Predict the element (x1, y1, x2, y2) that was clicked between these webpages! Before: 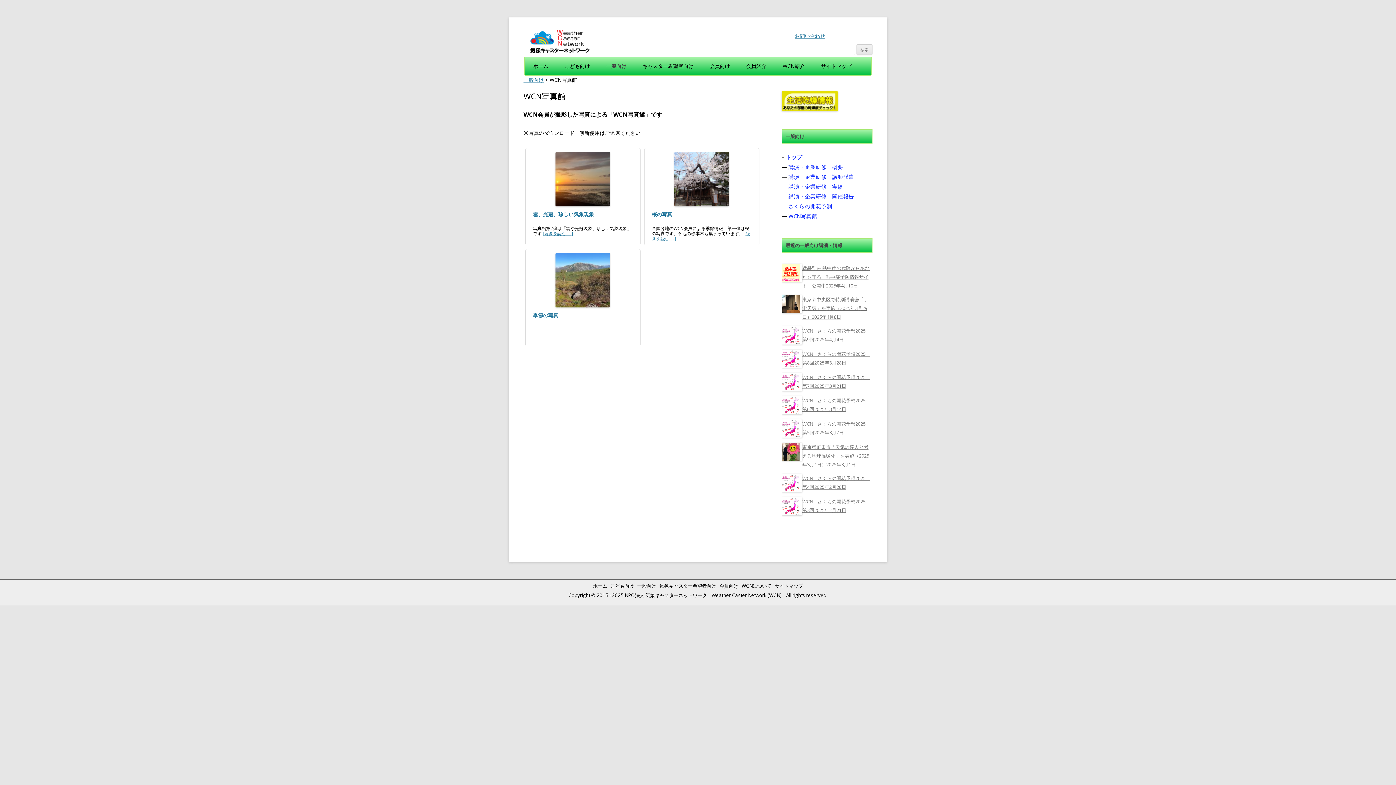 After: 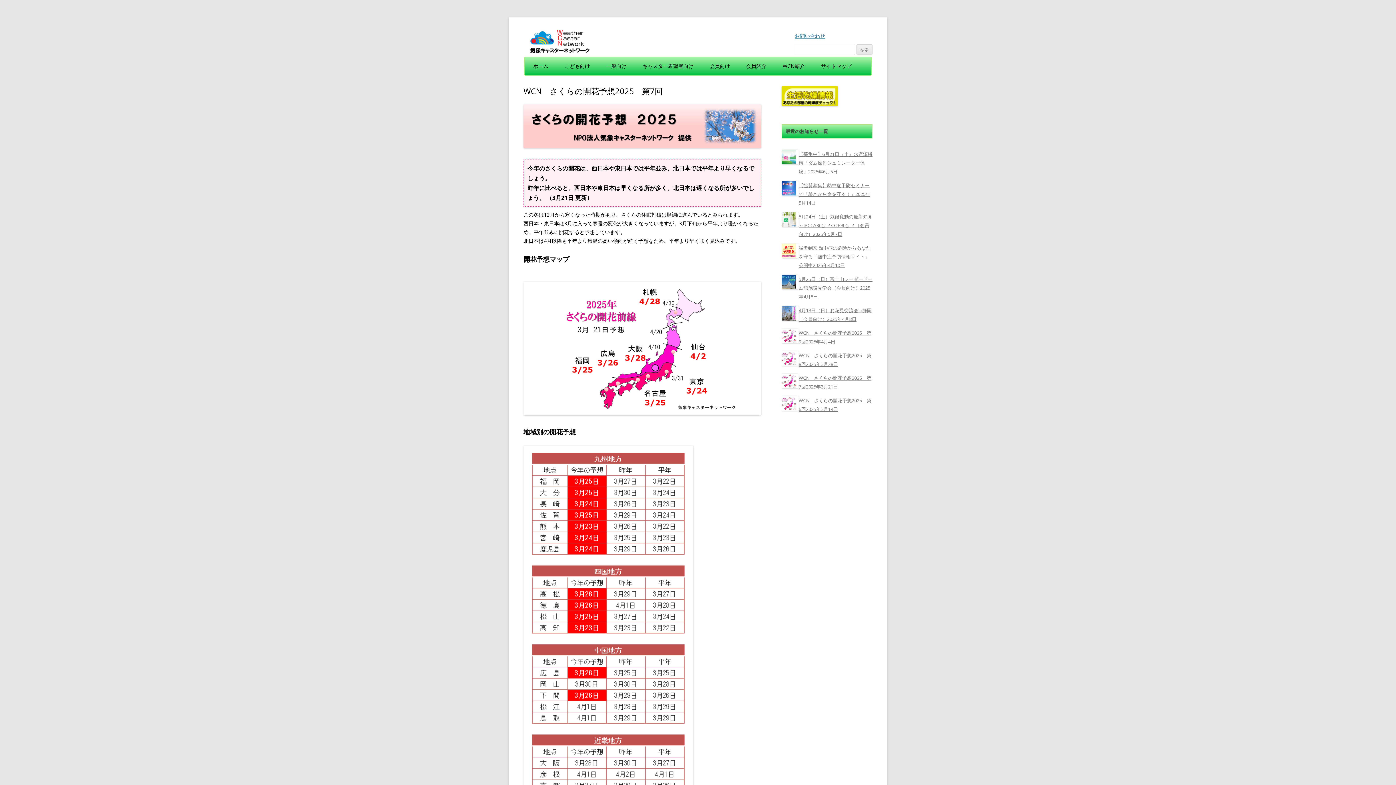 Action: bbox: (781, 370, 872, 393) label: WCN　さくらの開花予想2025　第7回2025年3月21日